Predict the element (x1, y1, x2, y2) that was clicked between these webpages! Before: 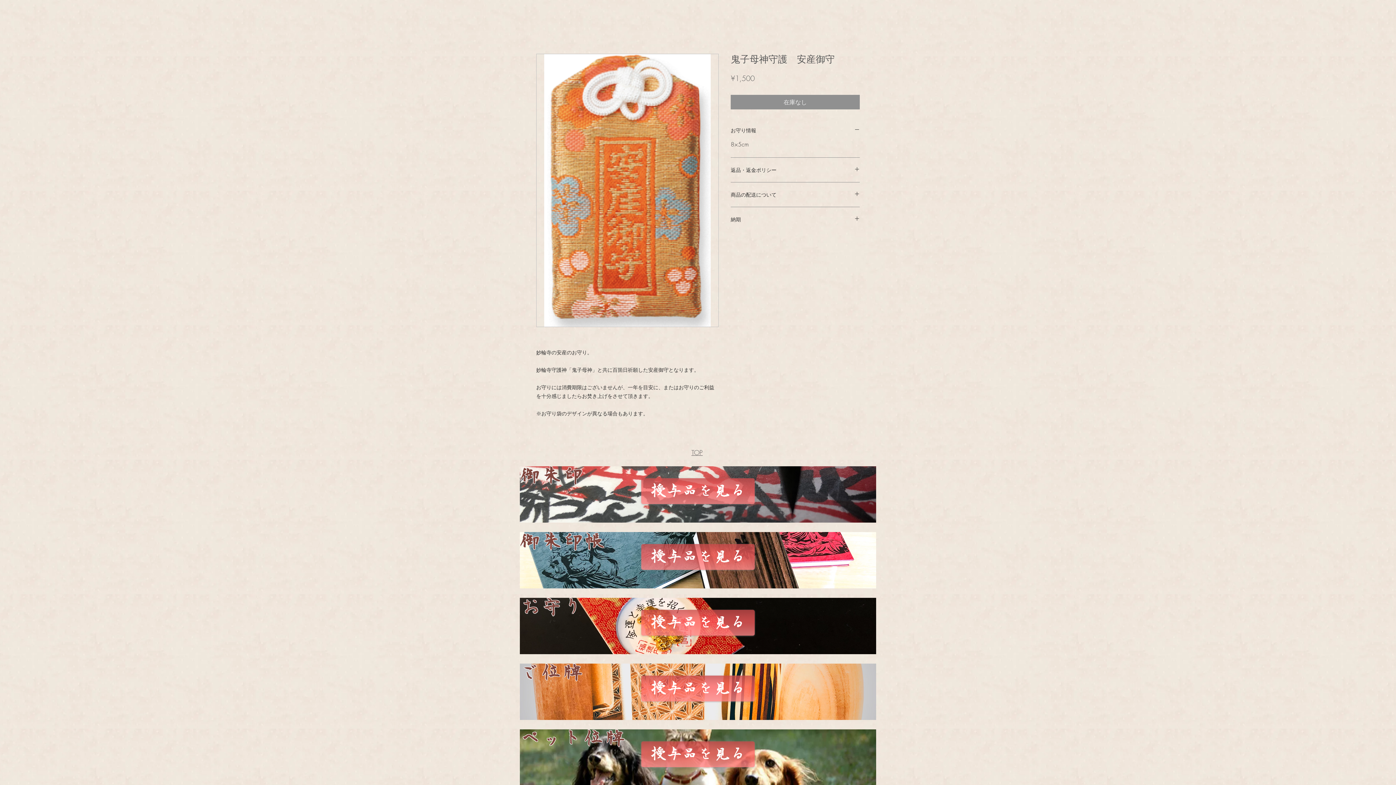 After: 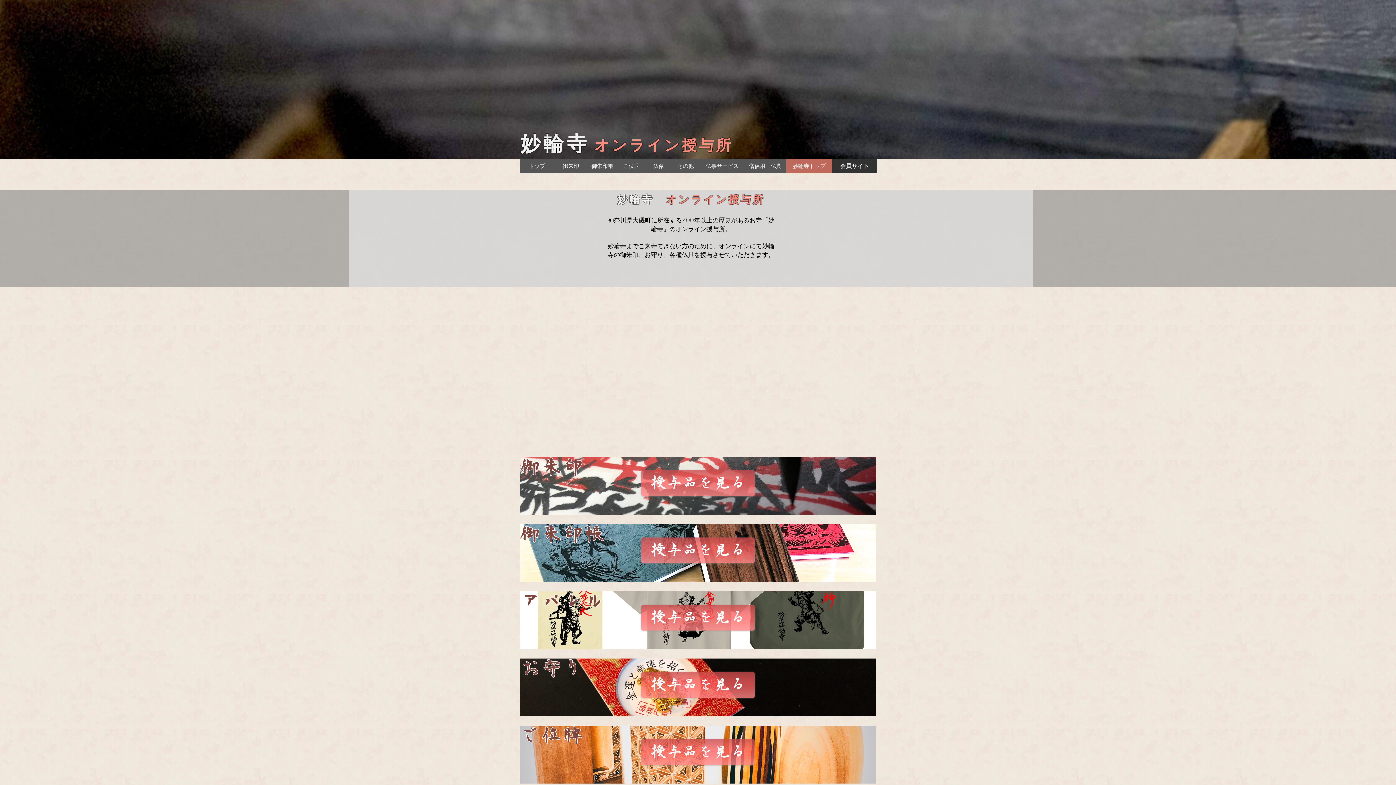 Action: label: TOP bbox: (691, 448, 702, 457)